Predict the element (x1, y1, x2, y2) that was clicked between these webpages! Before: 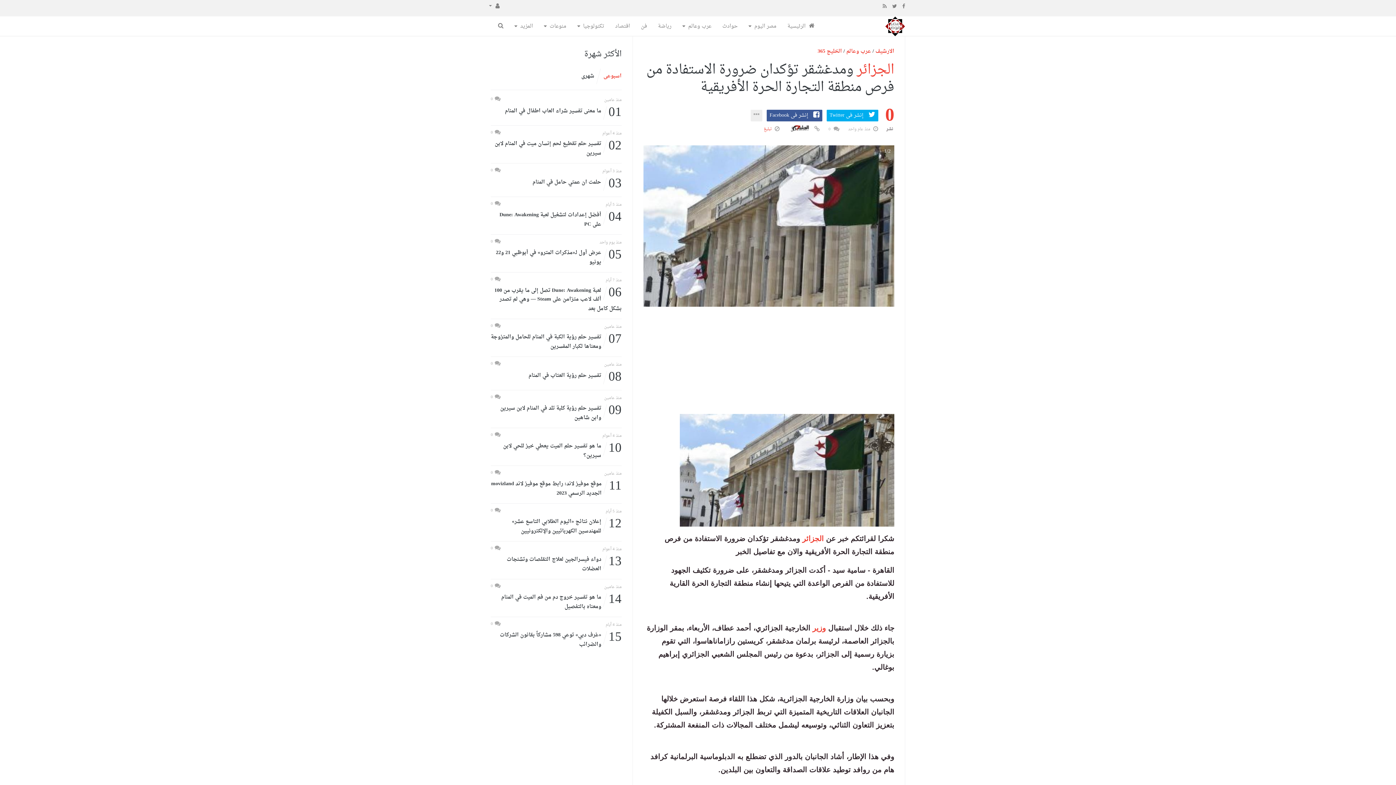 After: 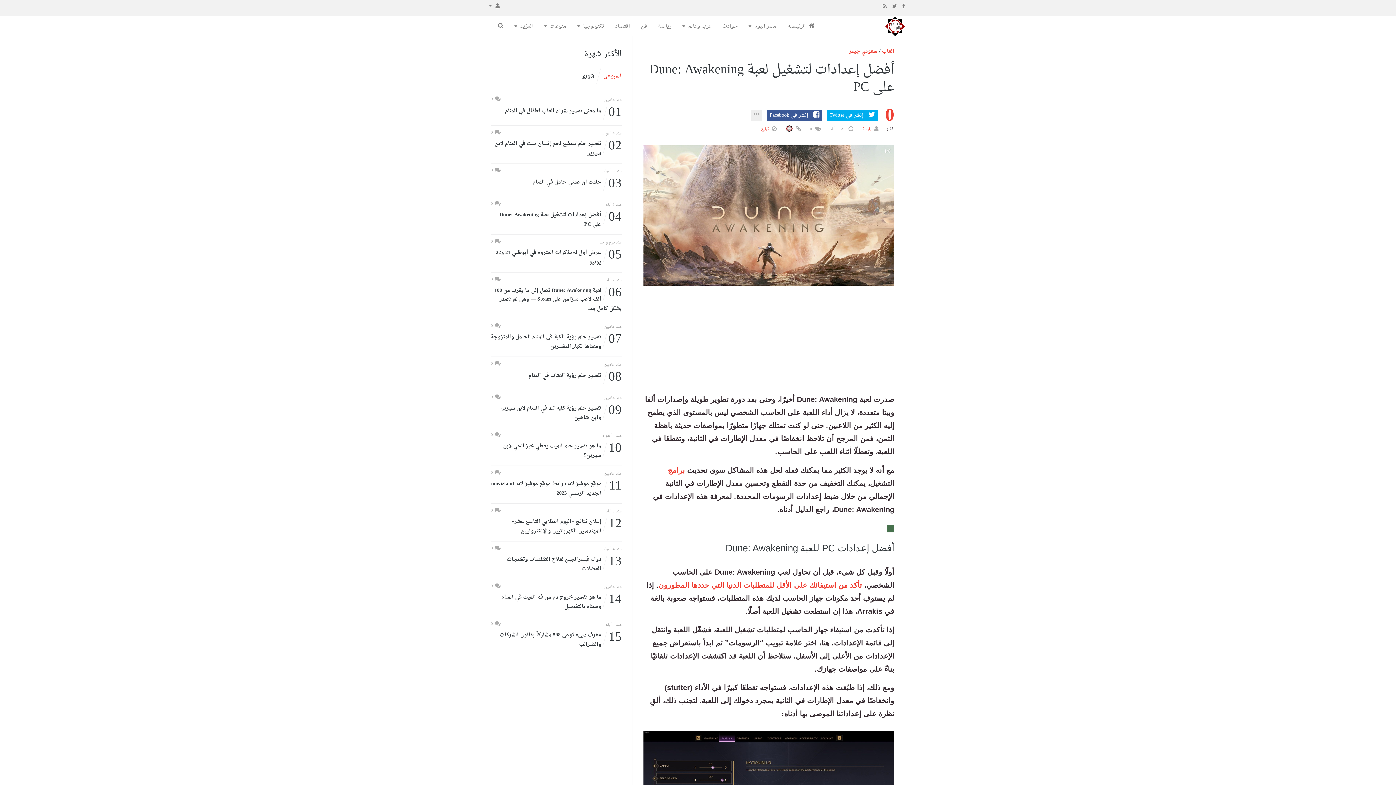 Action: label: 04
أفضل إعدادات لتشغيل لعبة Dune: Awakening على PC bbox: (490, 210, 621, 229)